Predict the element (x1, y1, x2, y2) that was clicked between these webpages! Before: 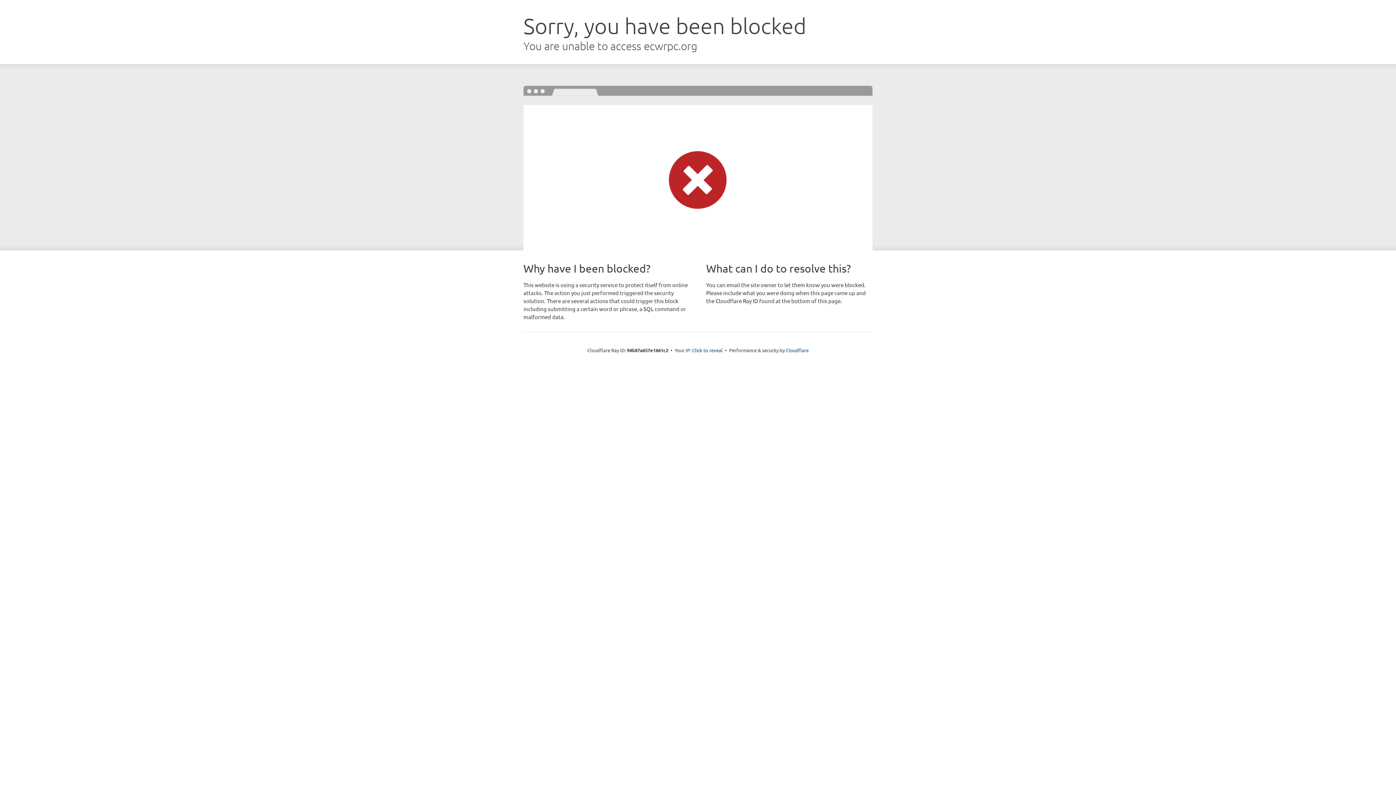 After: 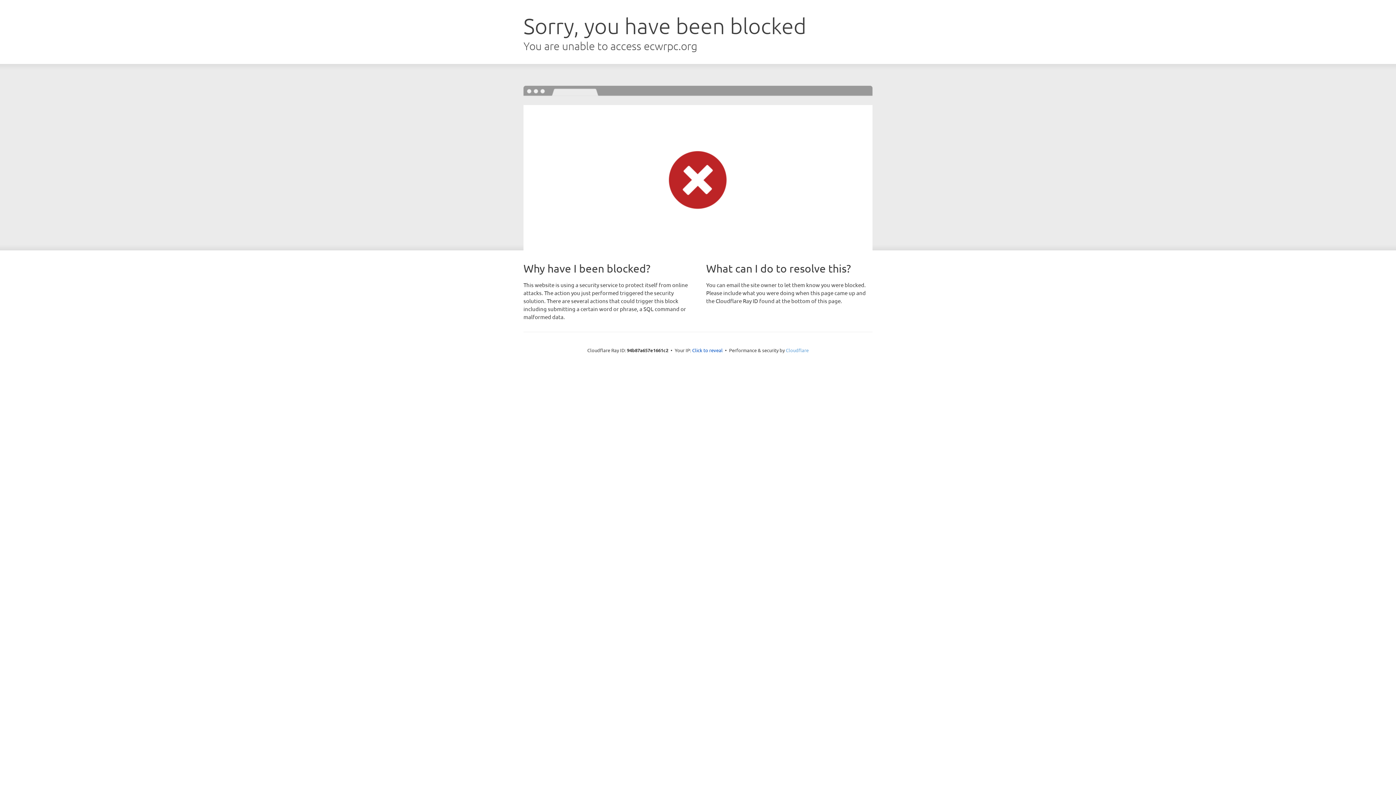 Action: bbox: (786, 347, 808, 353) label: Cloudflare